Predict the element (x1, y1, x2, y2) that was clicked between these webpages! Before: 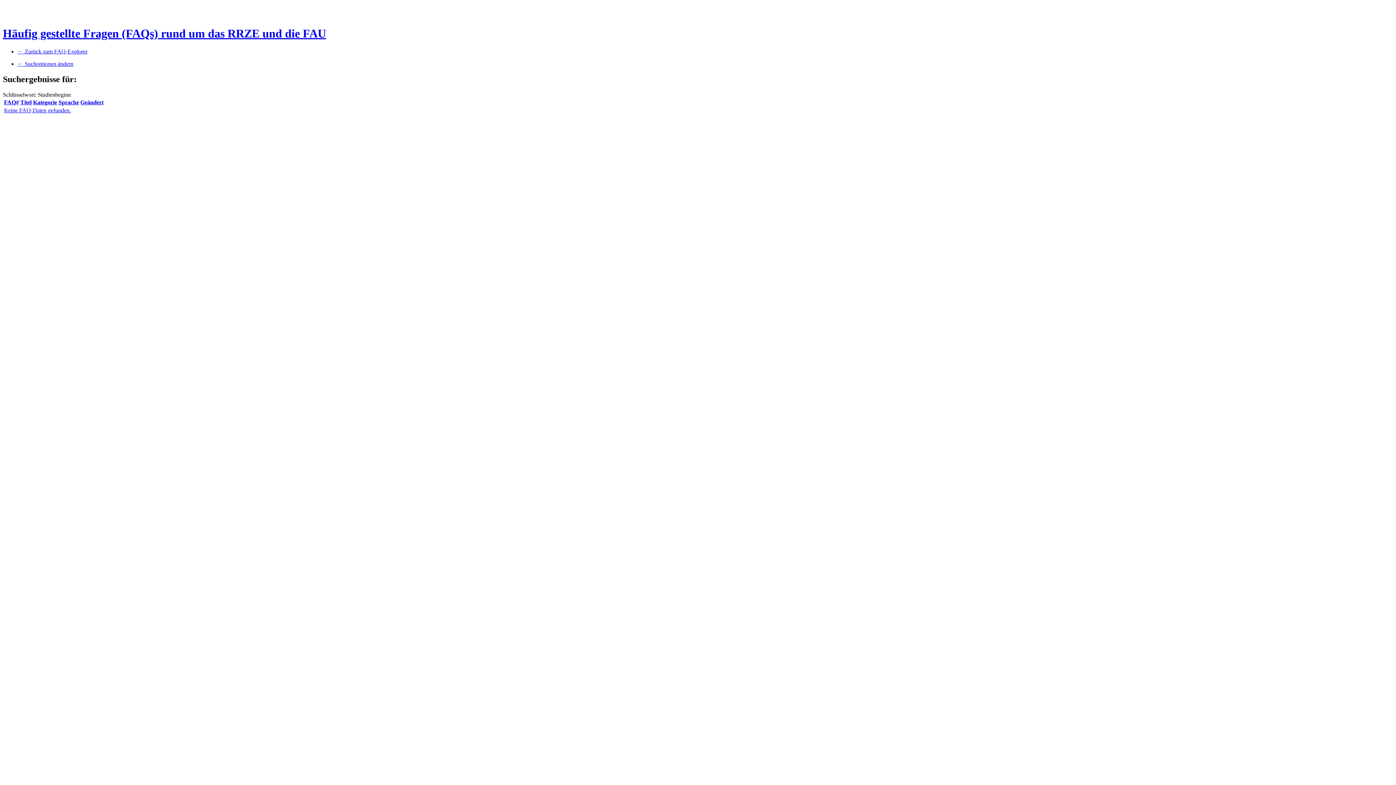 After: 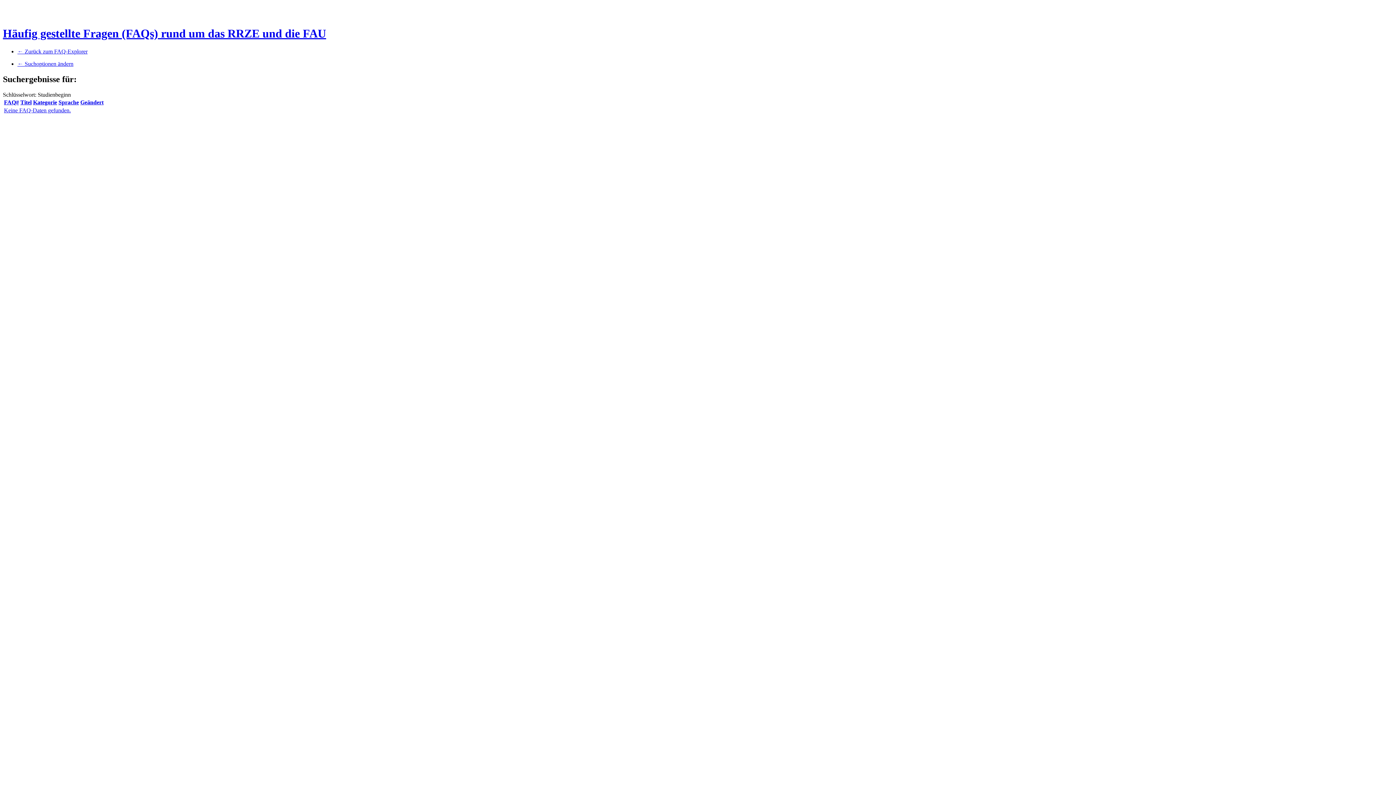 Action: label: ← Suchoptionen ändern bbox: (17, 60, 73, 66)